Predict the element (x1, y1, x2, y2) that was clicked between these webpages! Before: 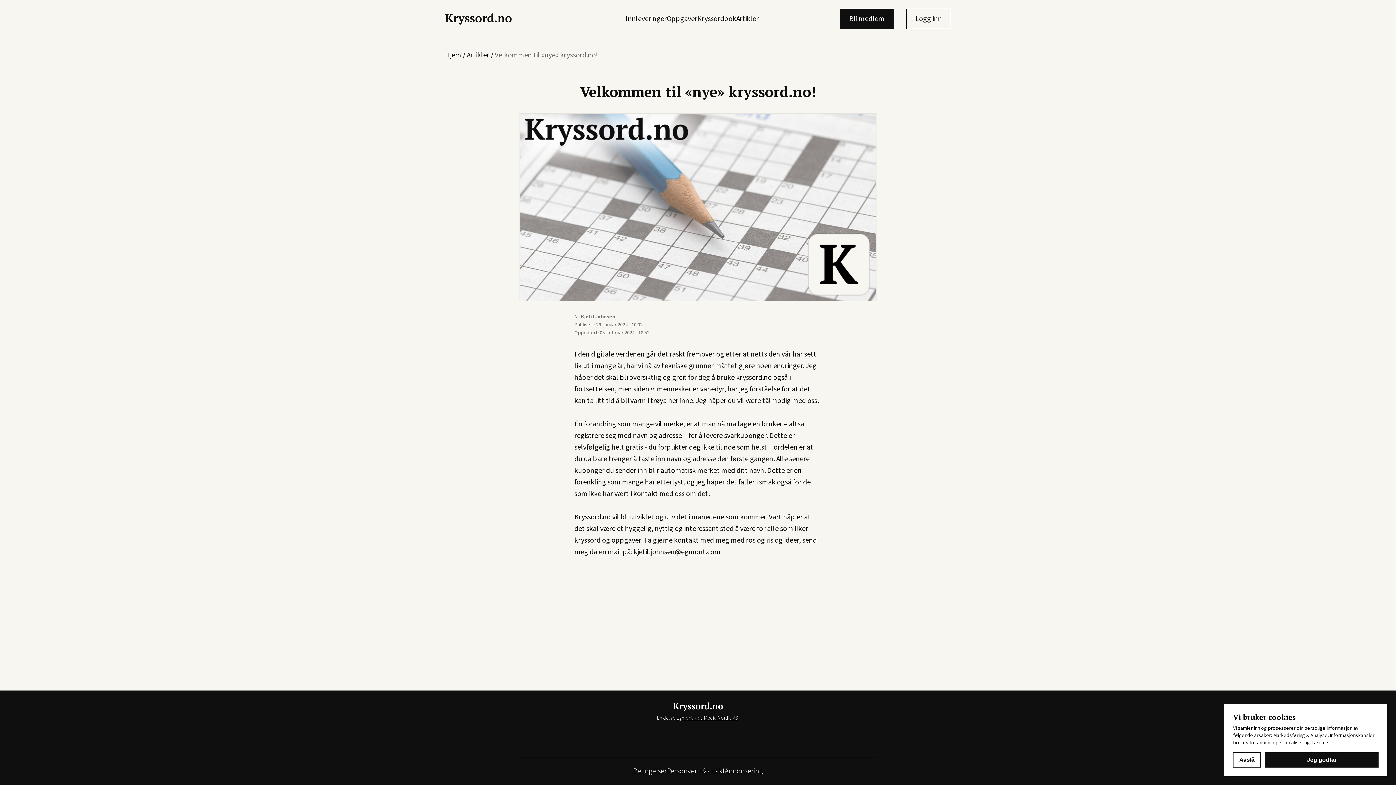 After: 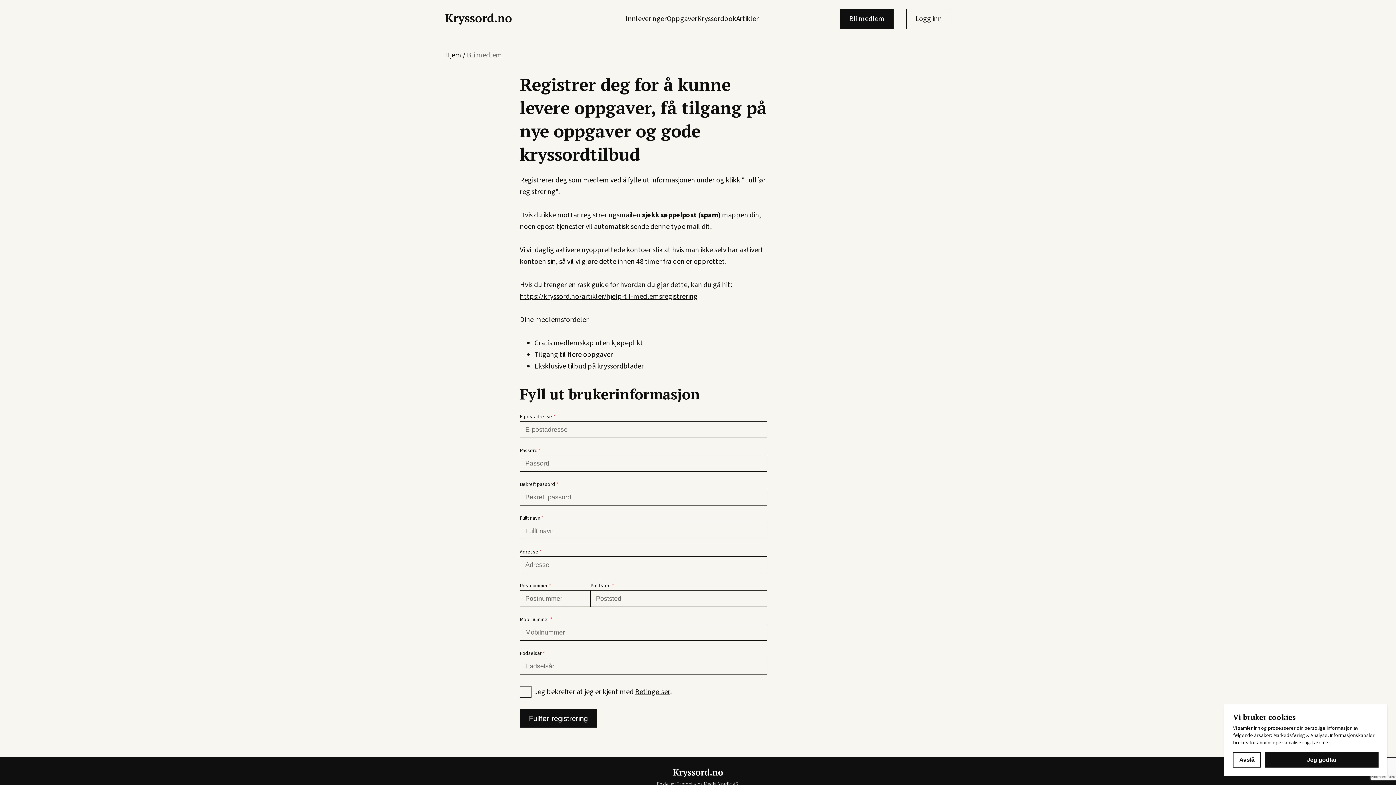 Action: label: Bli medlem bbox: (840, 8, 893, 29)